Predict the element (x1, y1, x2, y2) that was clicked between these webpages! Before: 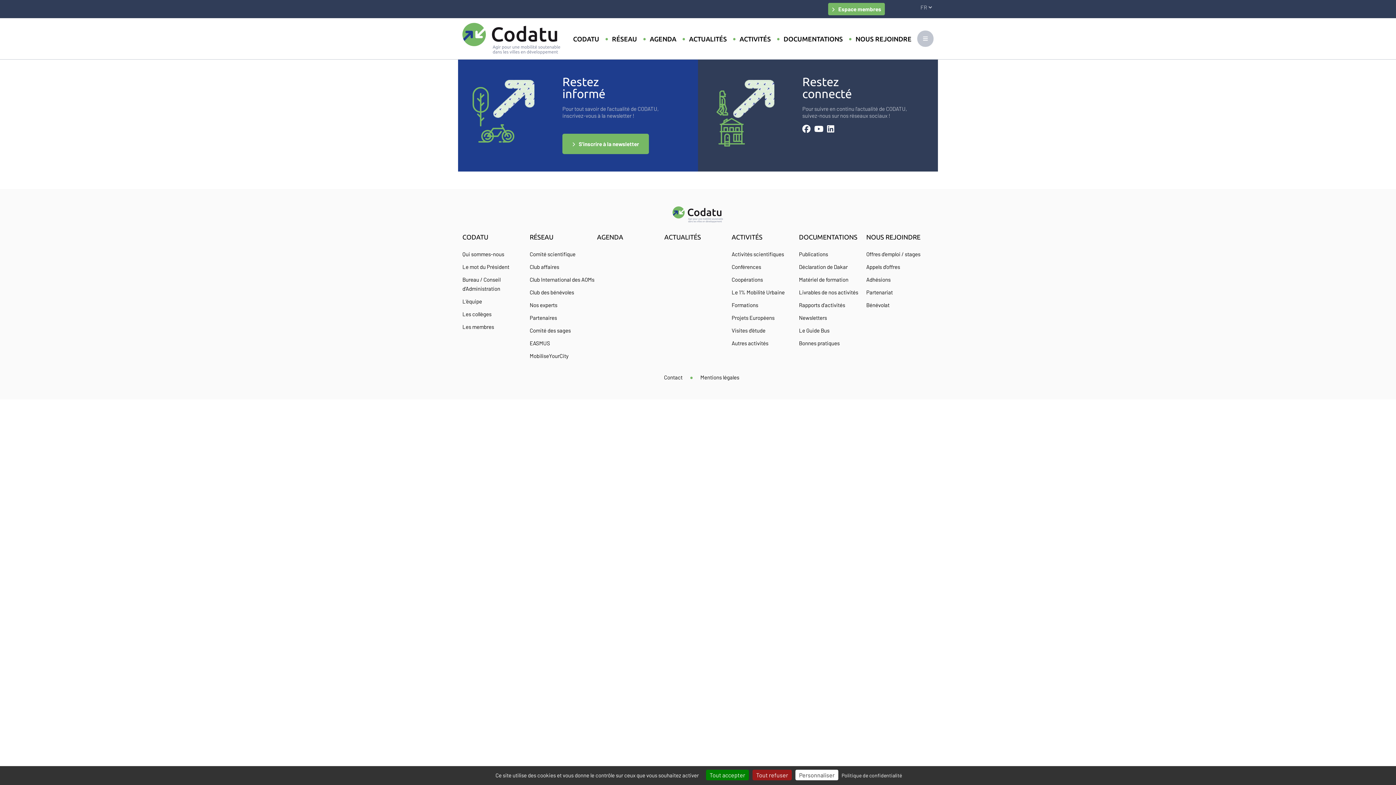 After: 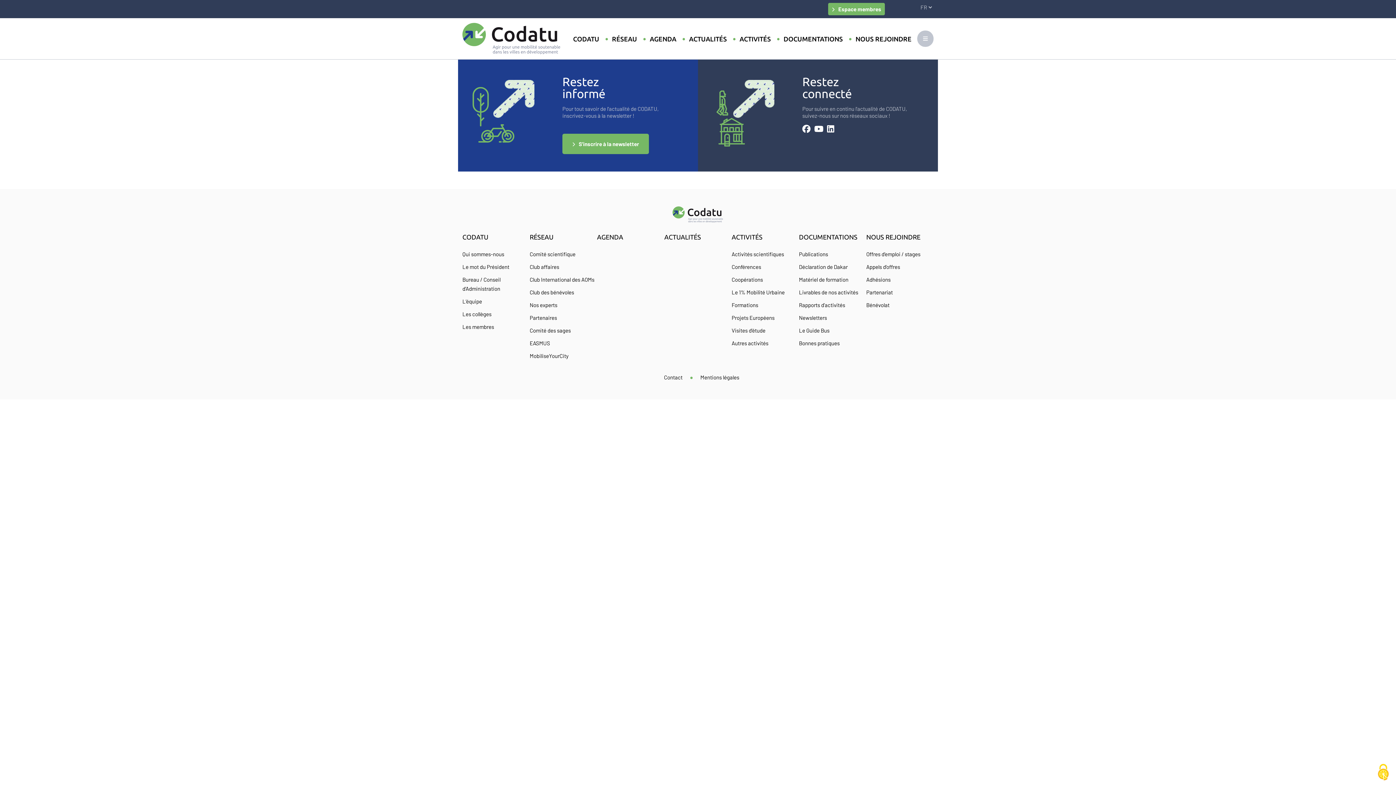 Action: label: Cookies : Tout refuser bbox: (752, 770, 792, 780)